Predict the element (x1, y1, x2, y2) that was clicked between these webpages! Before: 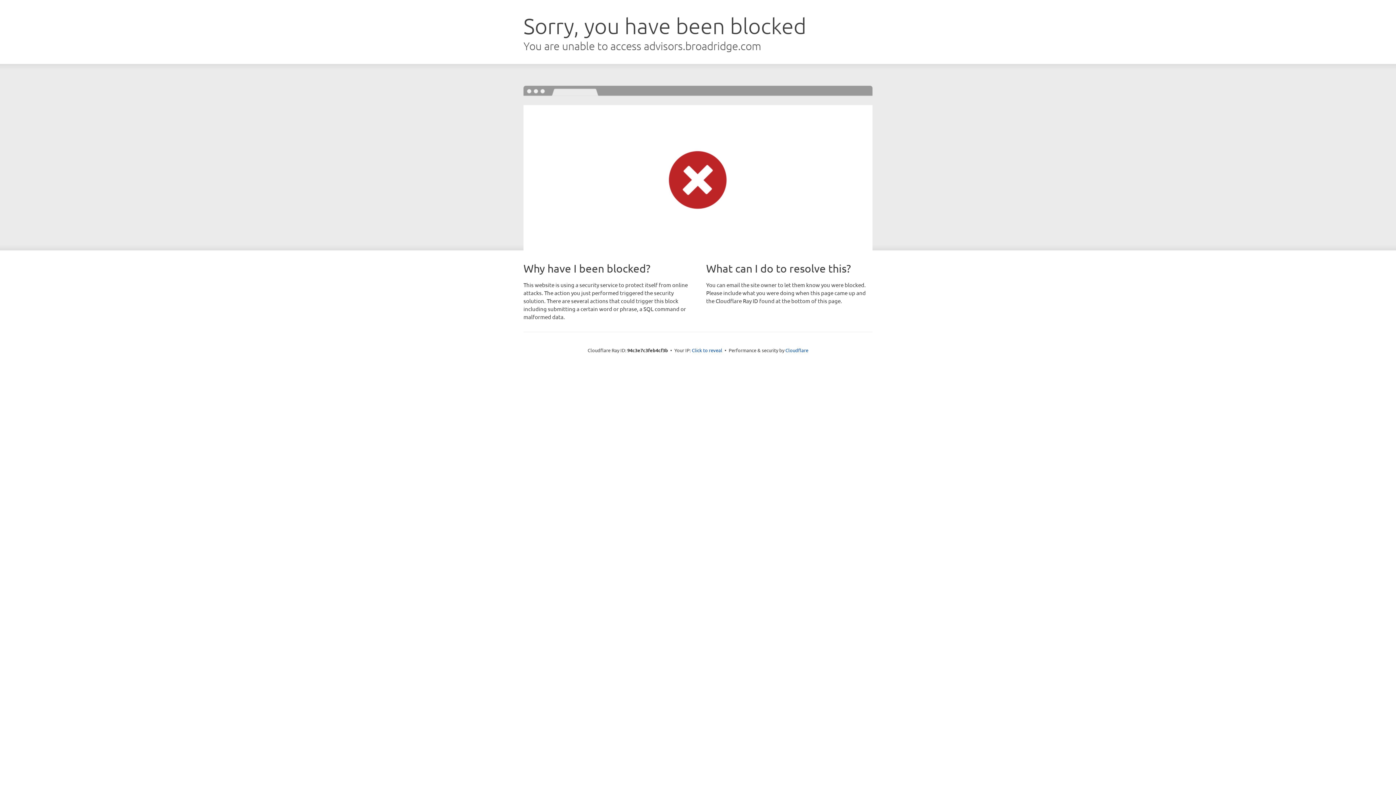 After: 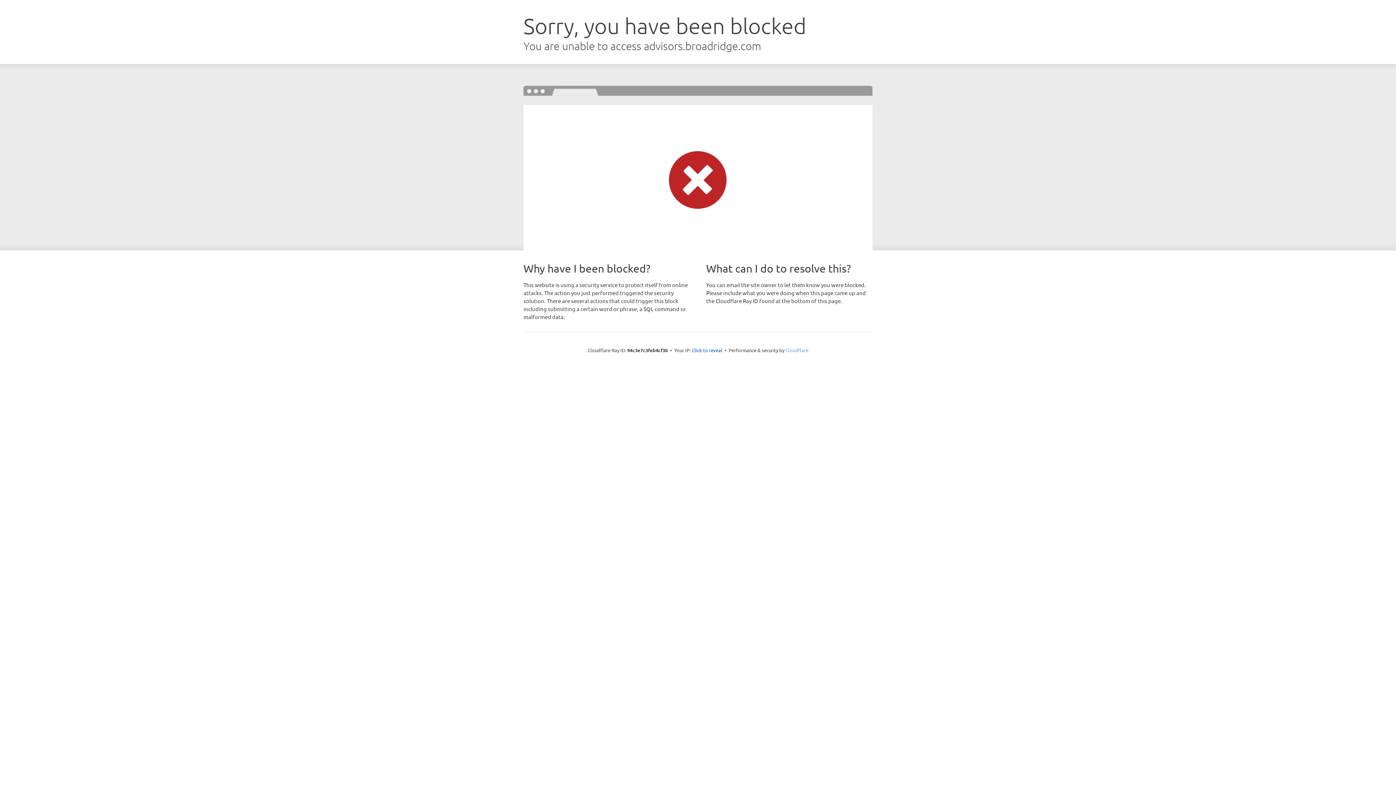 Action: label: Cloudflare bbox: (785, 347, 808, 353)